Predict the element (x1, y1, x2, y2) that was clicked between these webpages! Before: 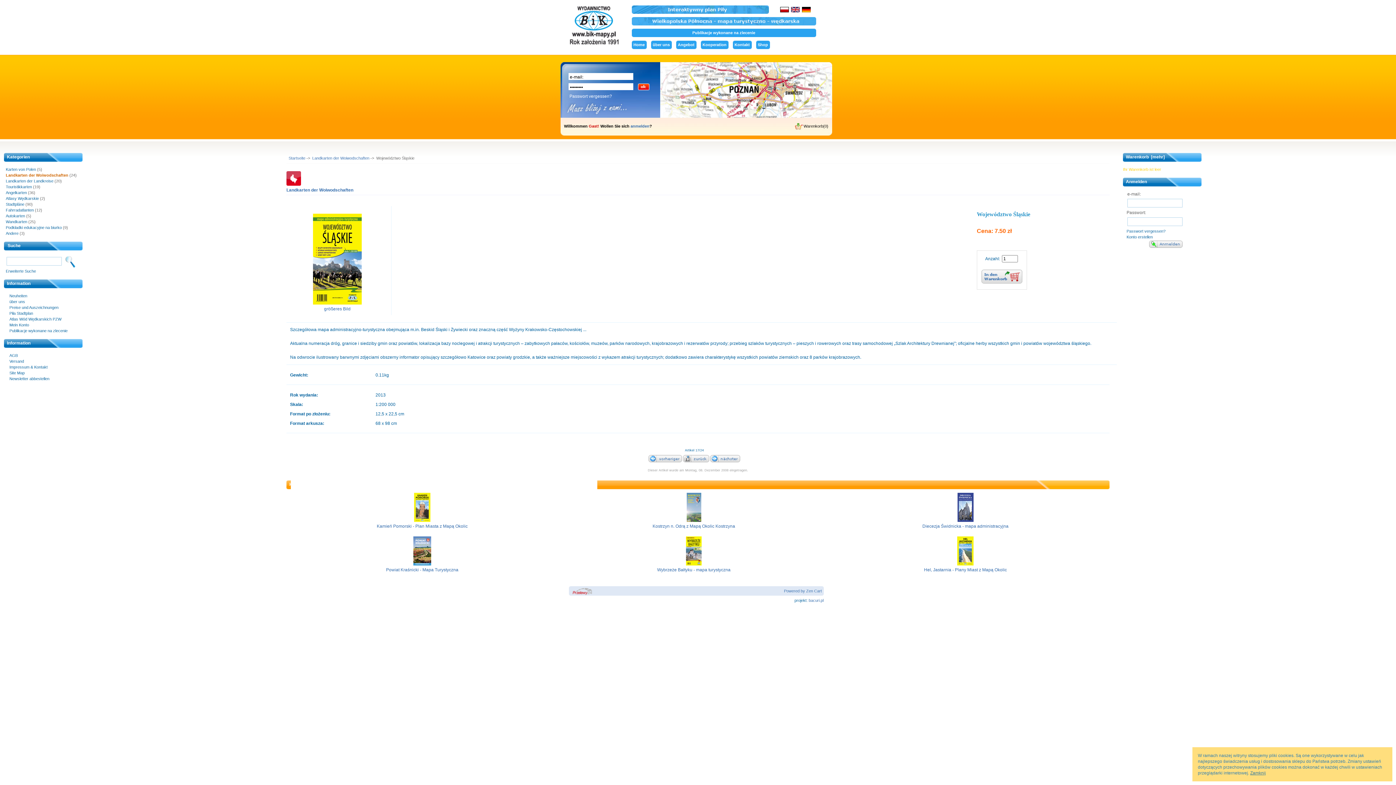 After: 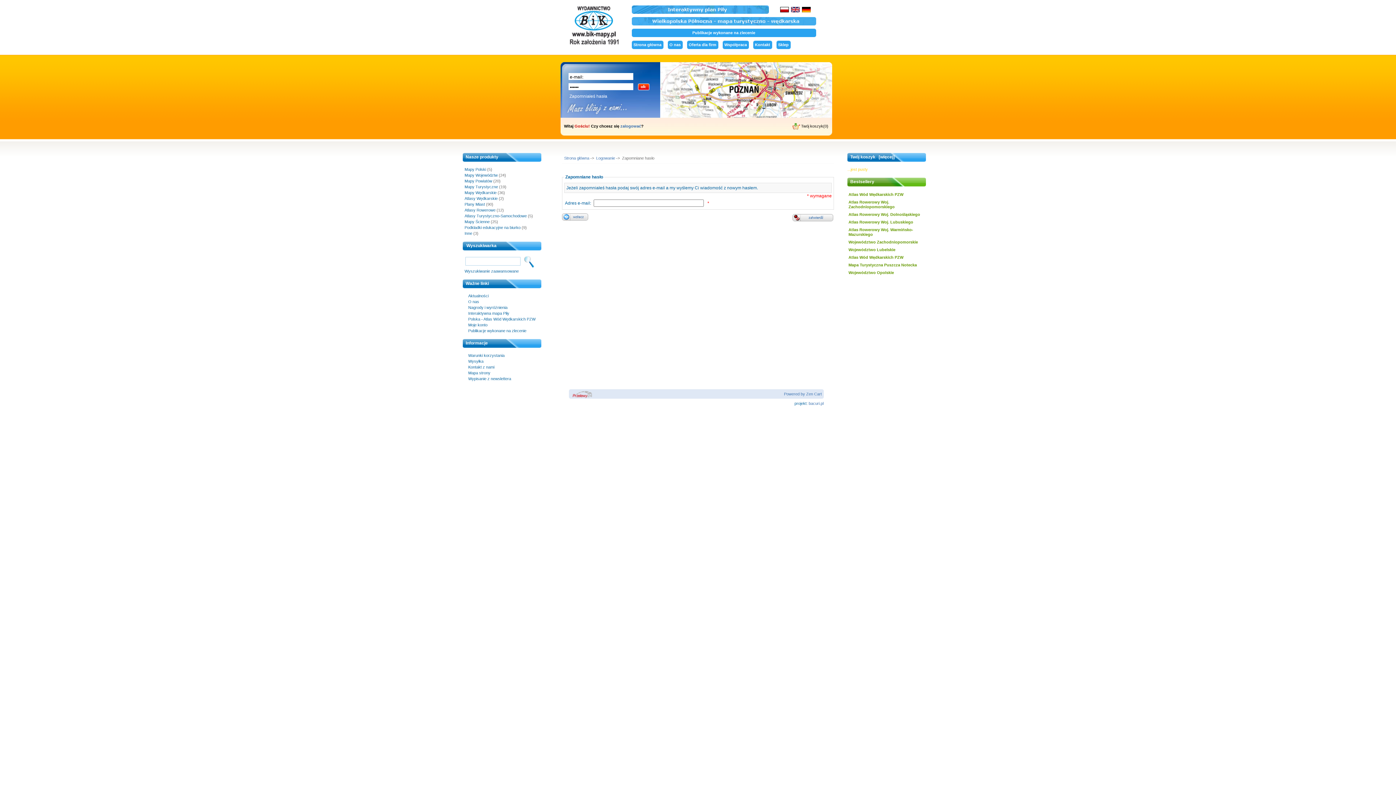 Action: bbox: (569, 93, 653, 99) label: Passwort vergessen?